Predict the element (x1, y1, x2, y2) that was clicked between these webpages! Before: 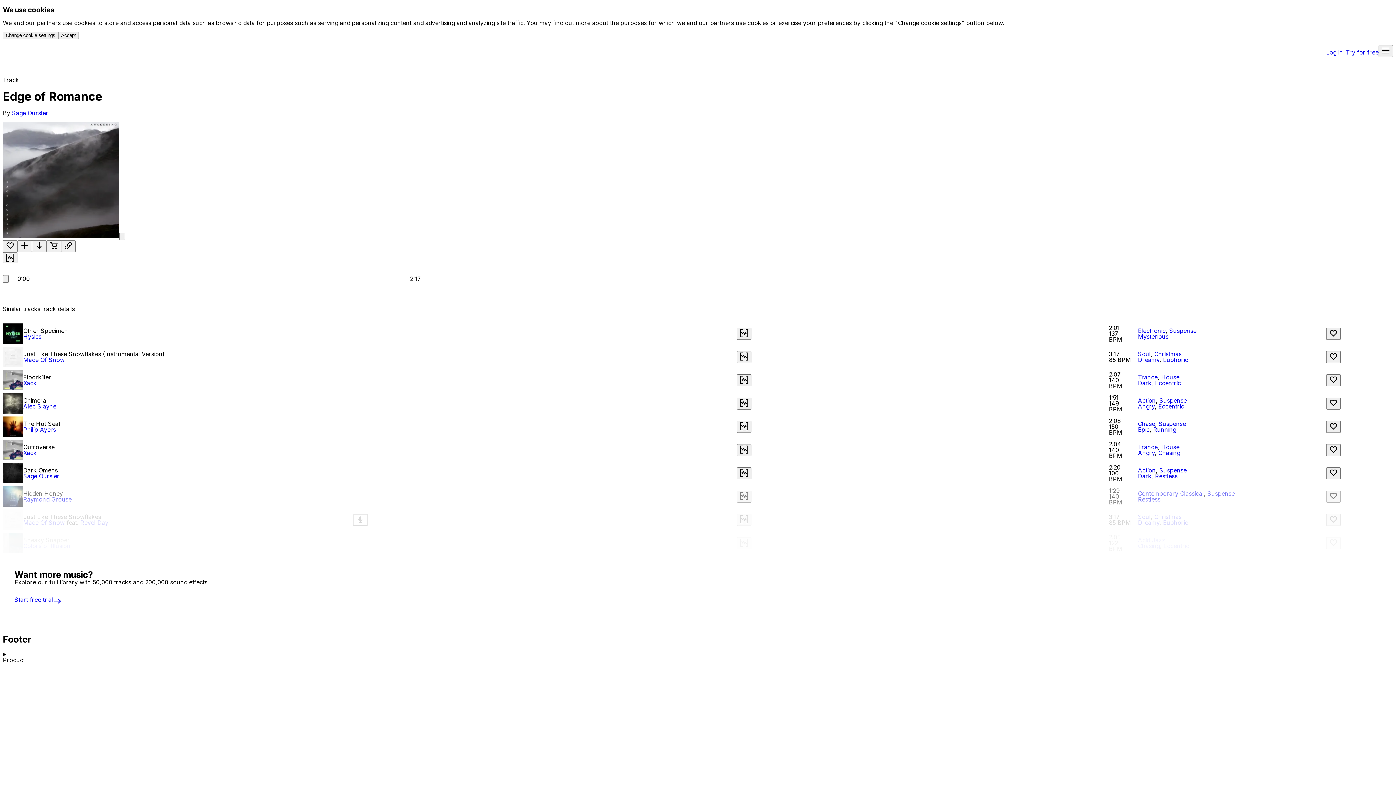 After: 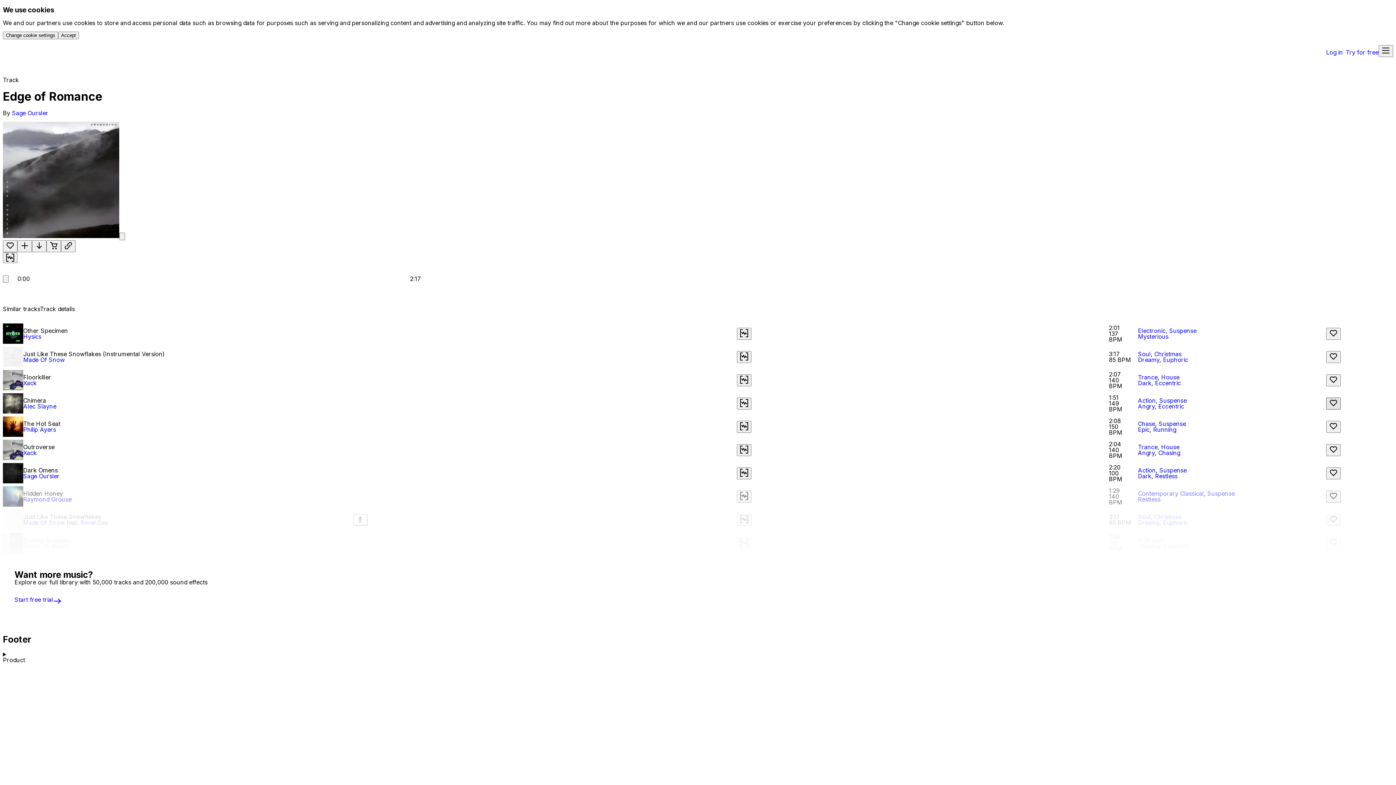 Action: label: Like bbox: (1326, 397, 1341, 409)